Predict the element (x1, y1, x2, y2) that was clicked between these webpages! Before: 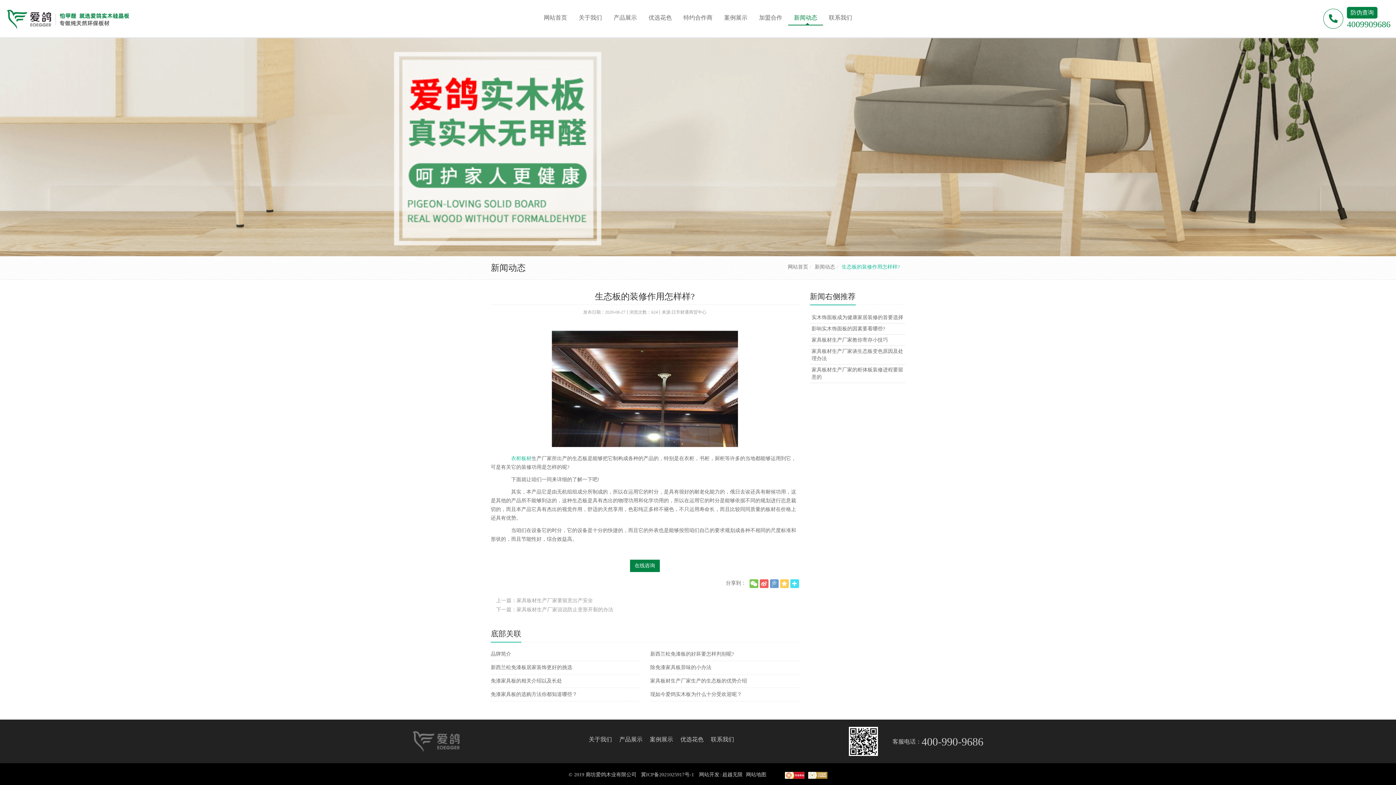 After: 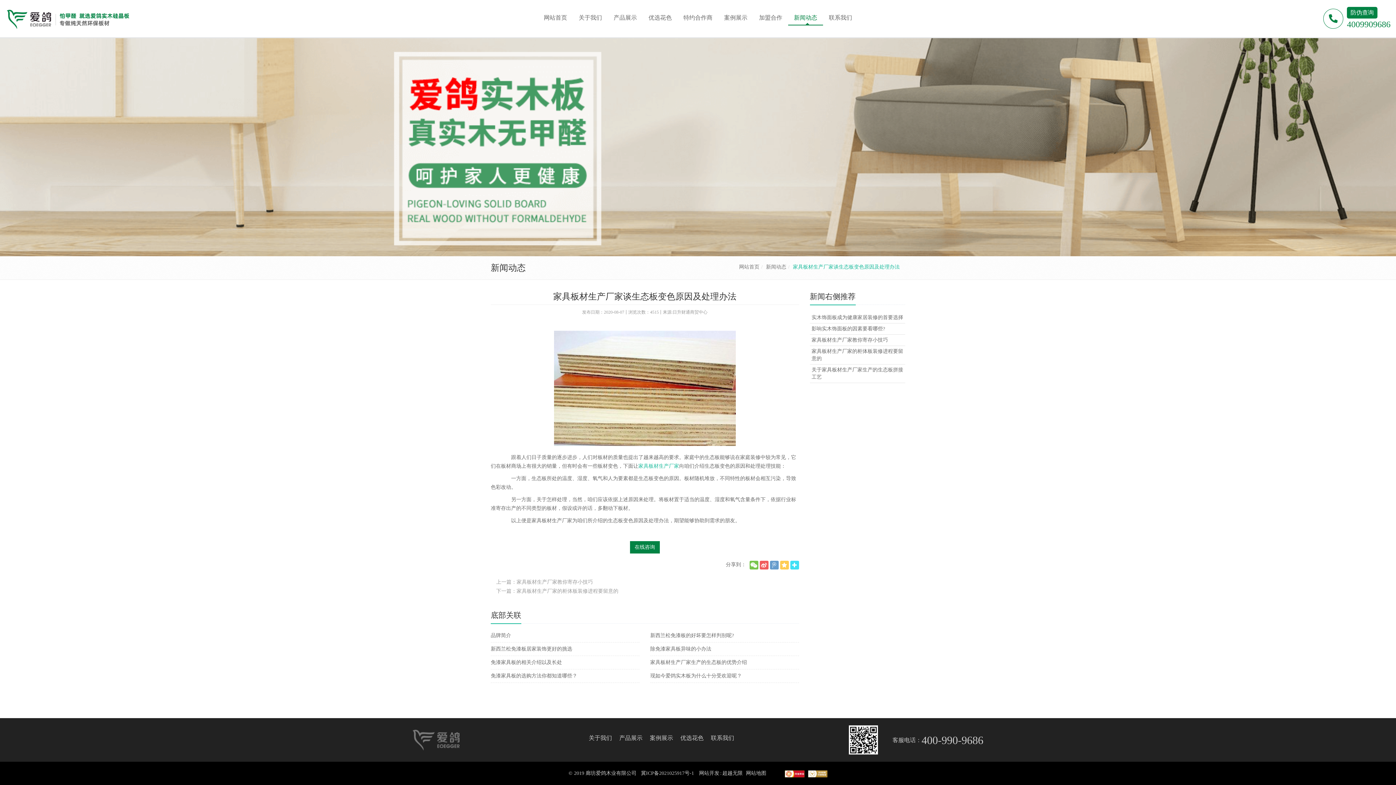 Action: bbox: (810, 346, 905, 364) label: 家具板材生产厂家谈生态板变色原因及处理办法